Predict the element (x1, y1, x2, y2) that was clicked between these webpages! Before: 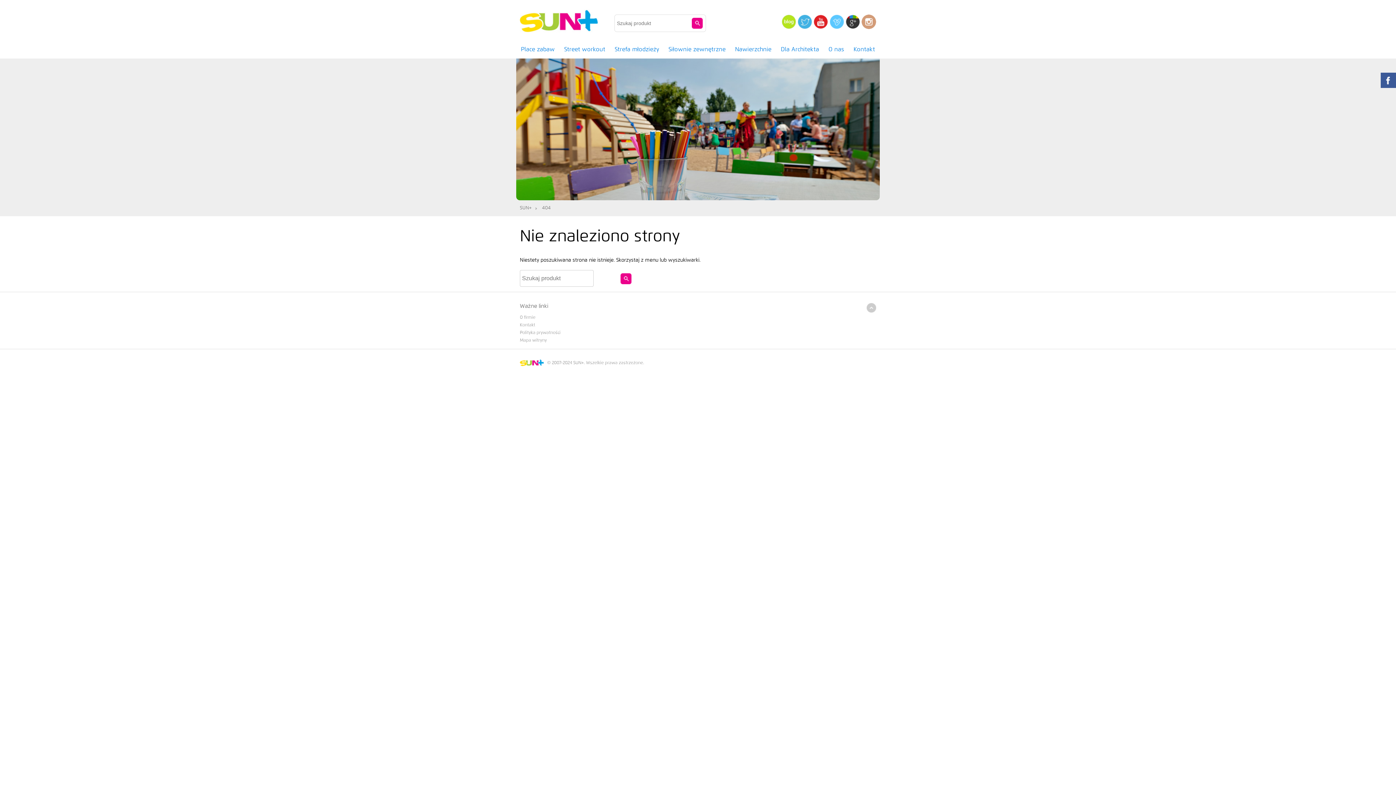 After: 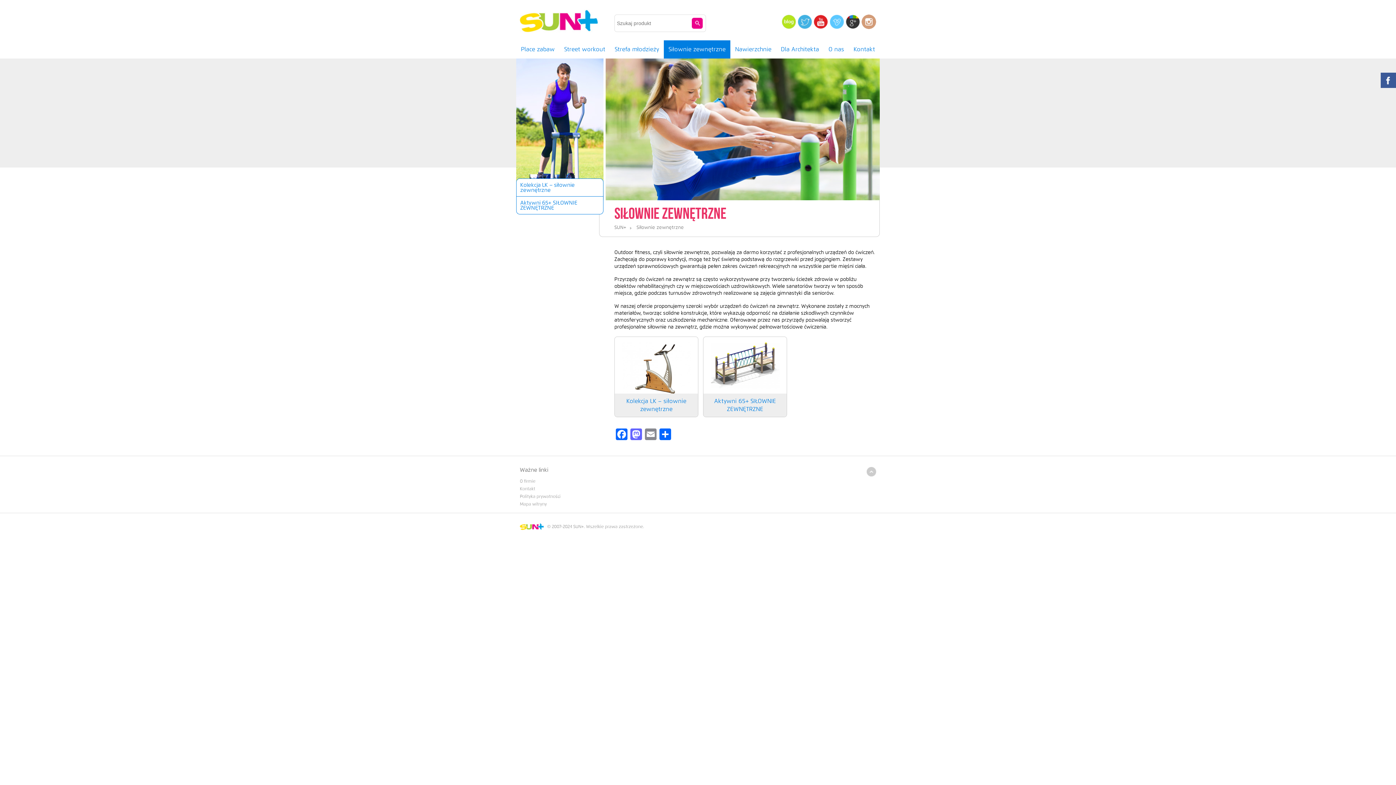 Action: label: Siłownie zewnętrzne bbox: (664, 40, 730, 58)